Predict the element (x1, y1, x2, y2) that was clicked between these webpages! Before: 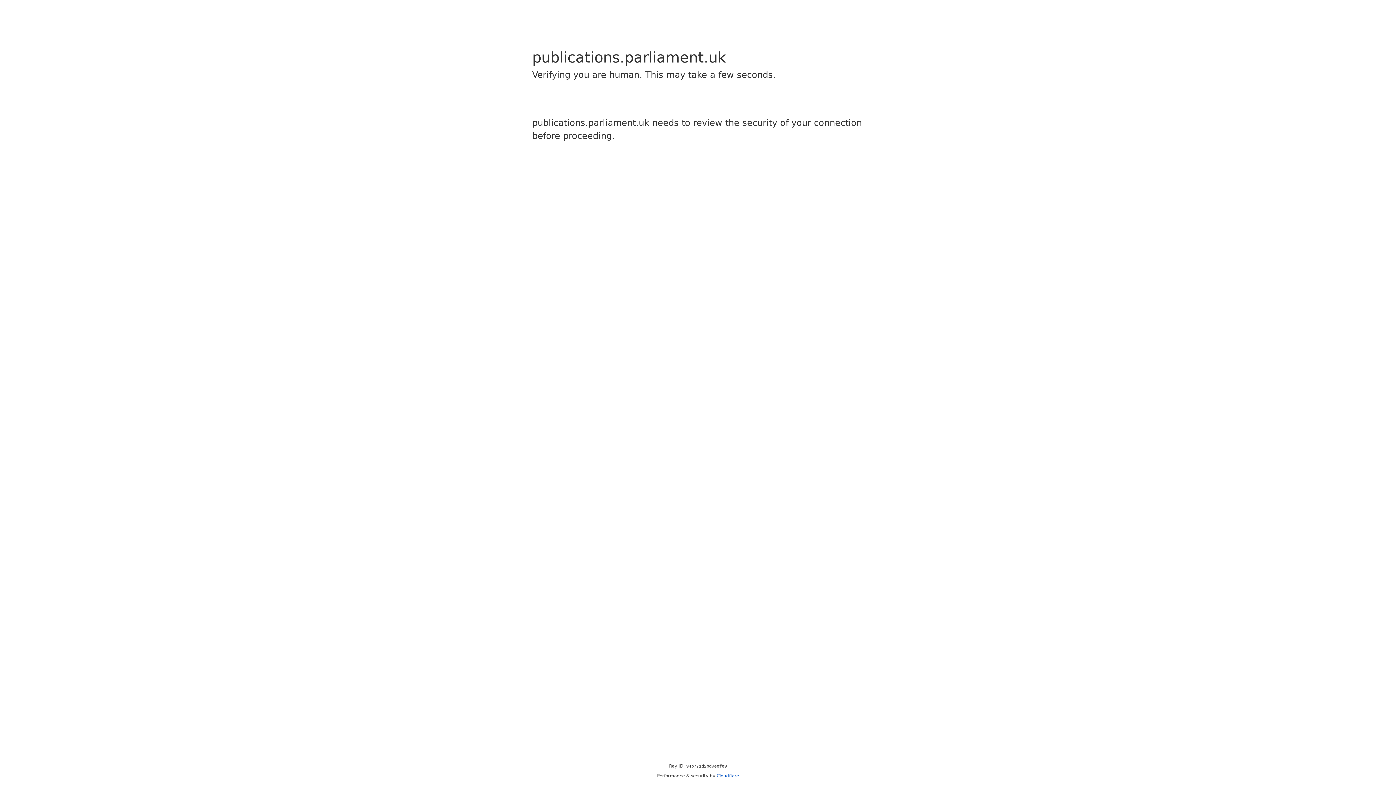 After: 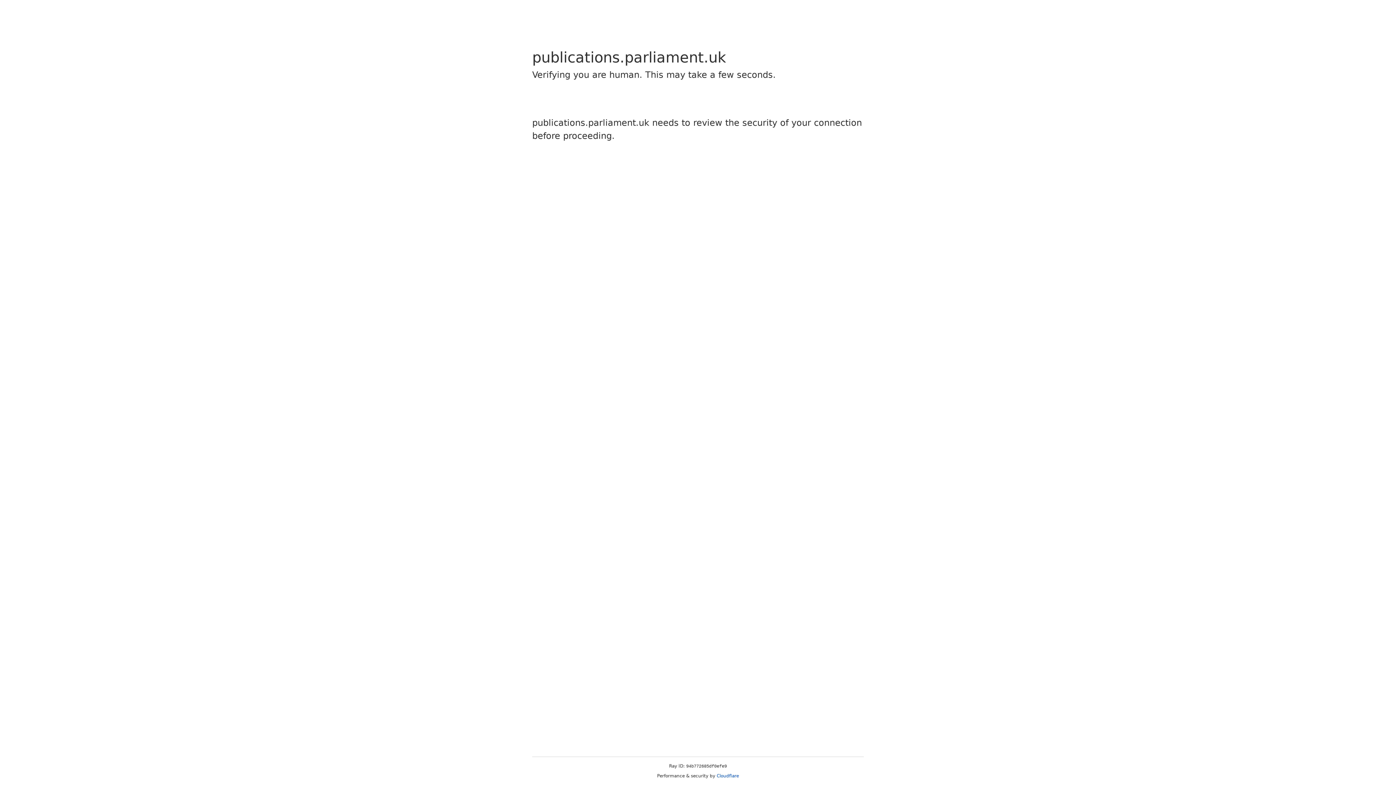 Action: bbox: (716, 773, 739, 778) label: Cloudflare